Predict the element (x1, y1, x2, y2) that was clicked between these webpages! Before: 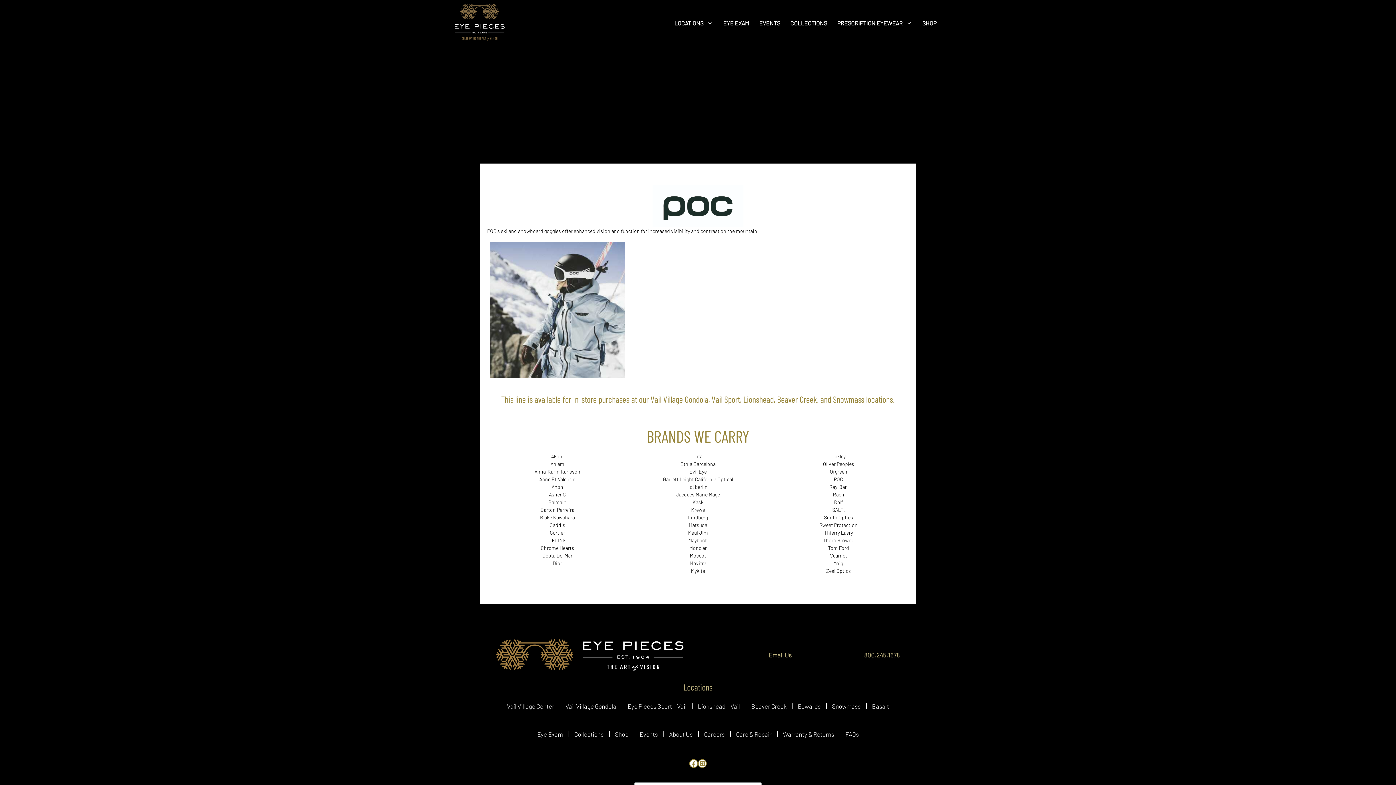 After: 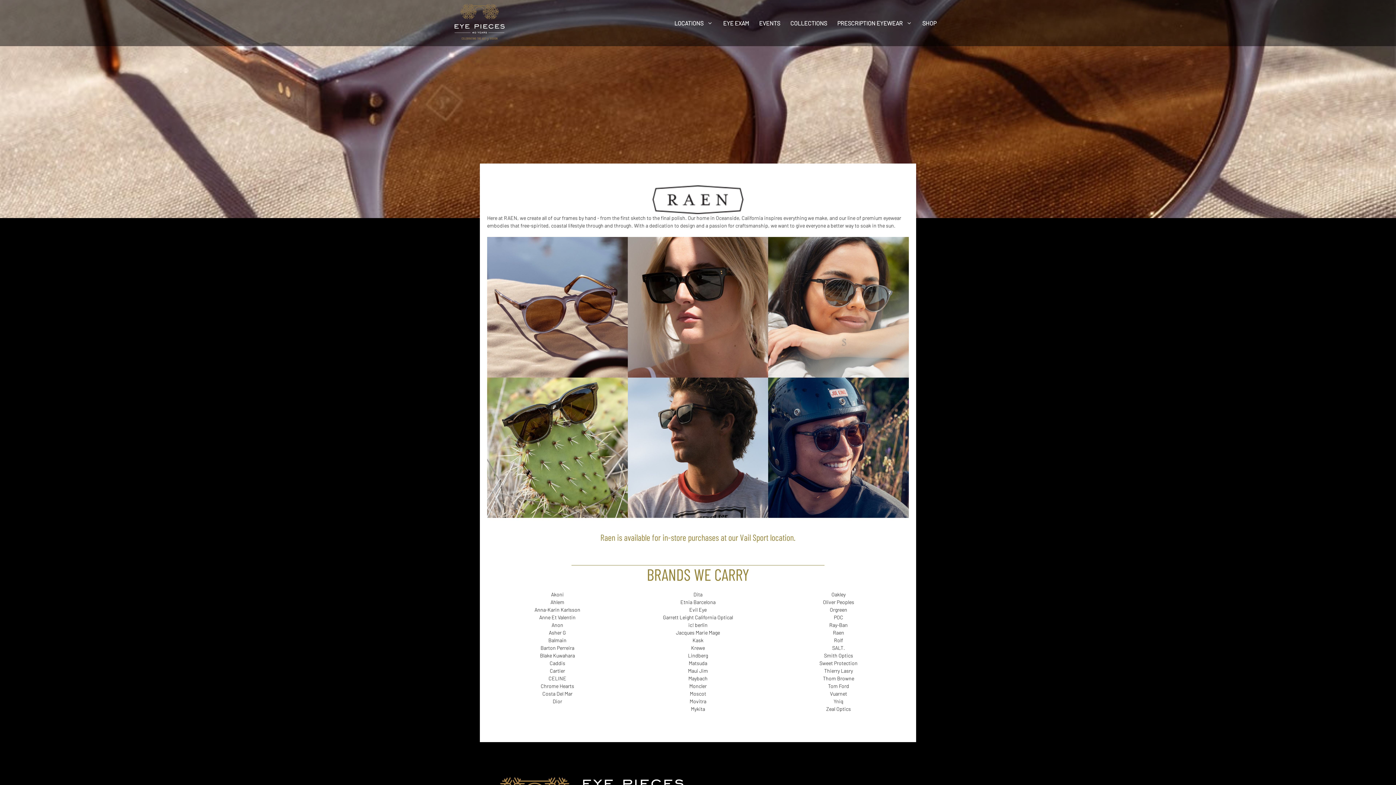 Action: bbox: (833, 491, 844, 497) label: Raen